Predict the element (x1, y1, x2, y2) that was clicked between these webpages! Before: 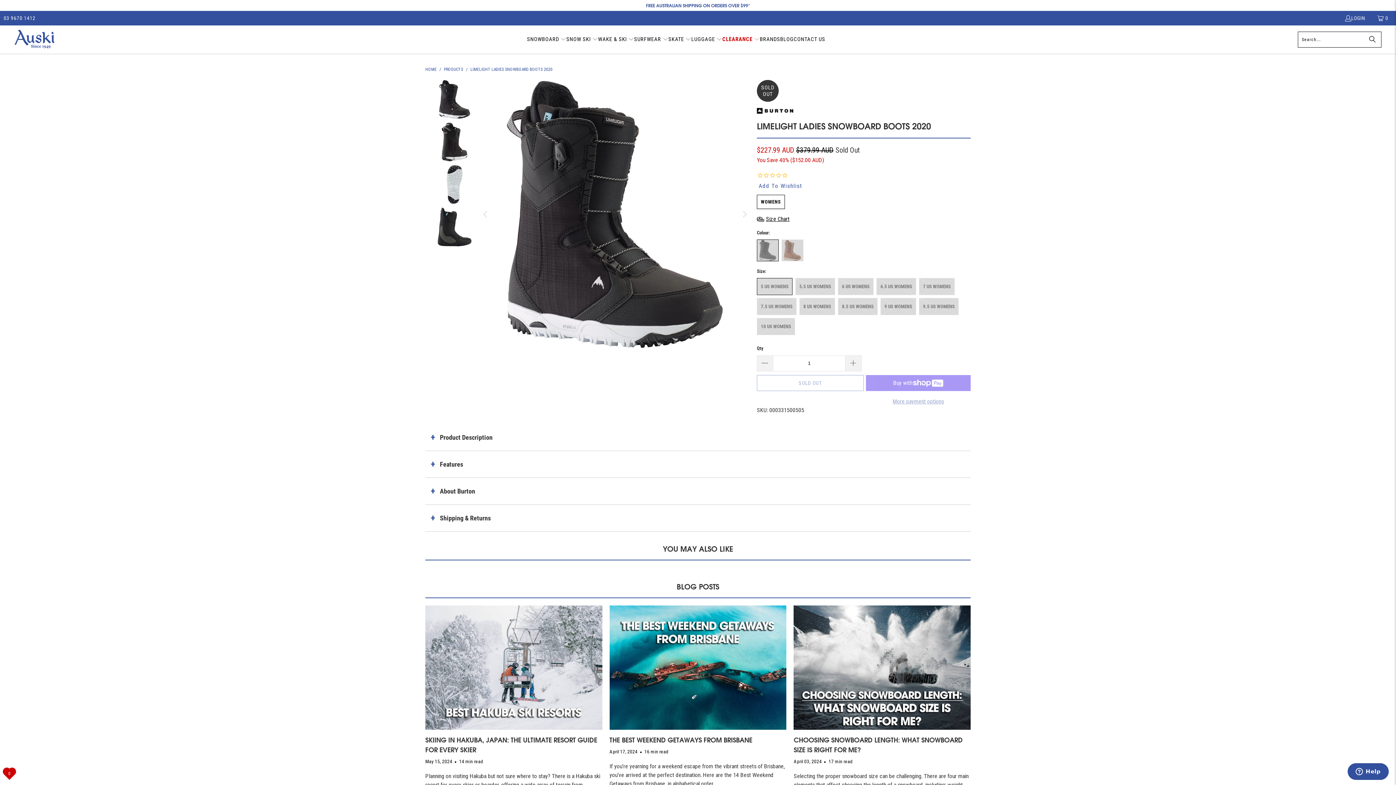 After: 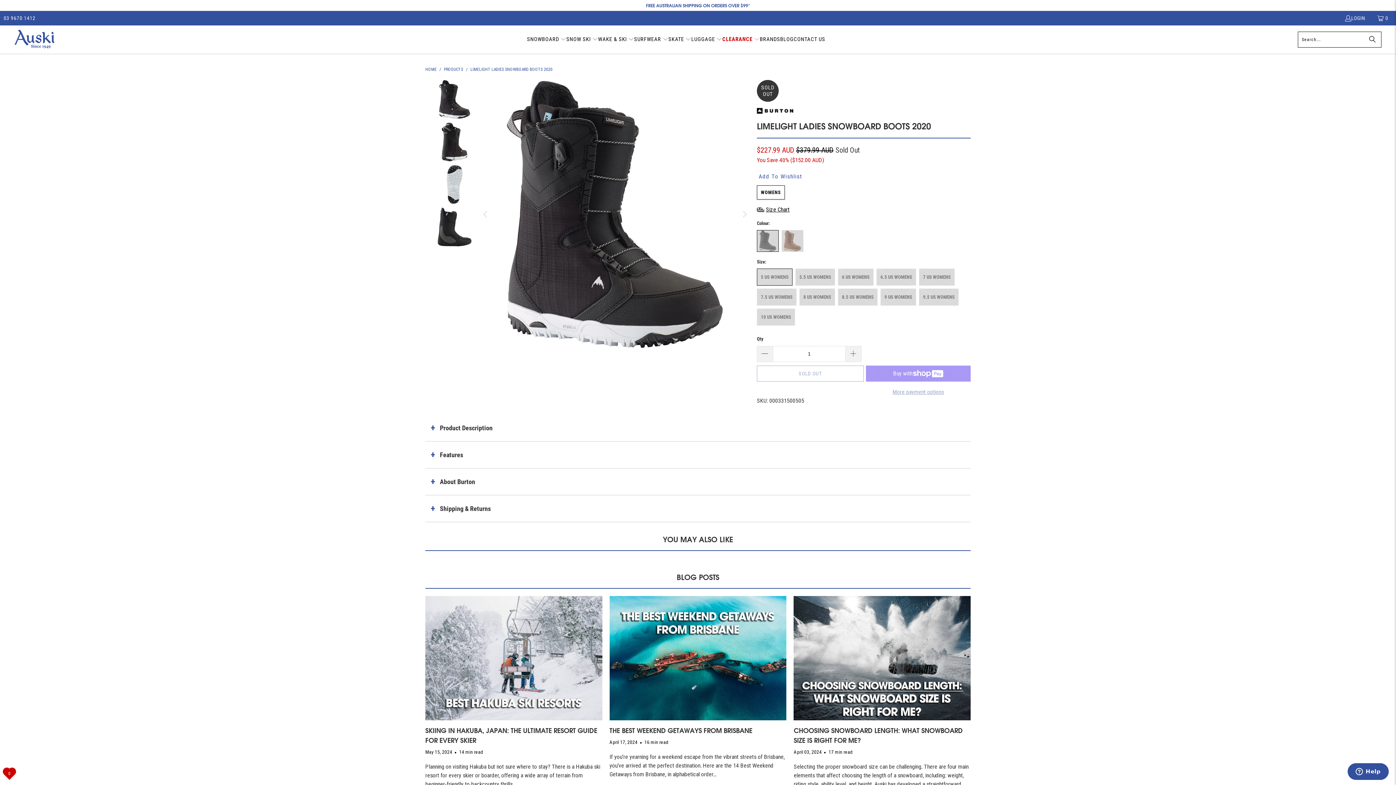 Action: label: LIMELIGHT LADIES SNOWBOARD BOOTS 2020 bbox: (470, 66, 552, 72)